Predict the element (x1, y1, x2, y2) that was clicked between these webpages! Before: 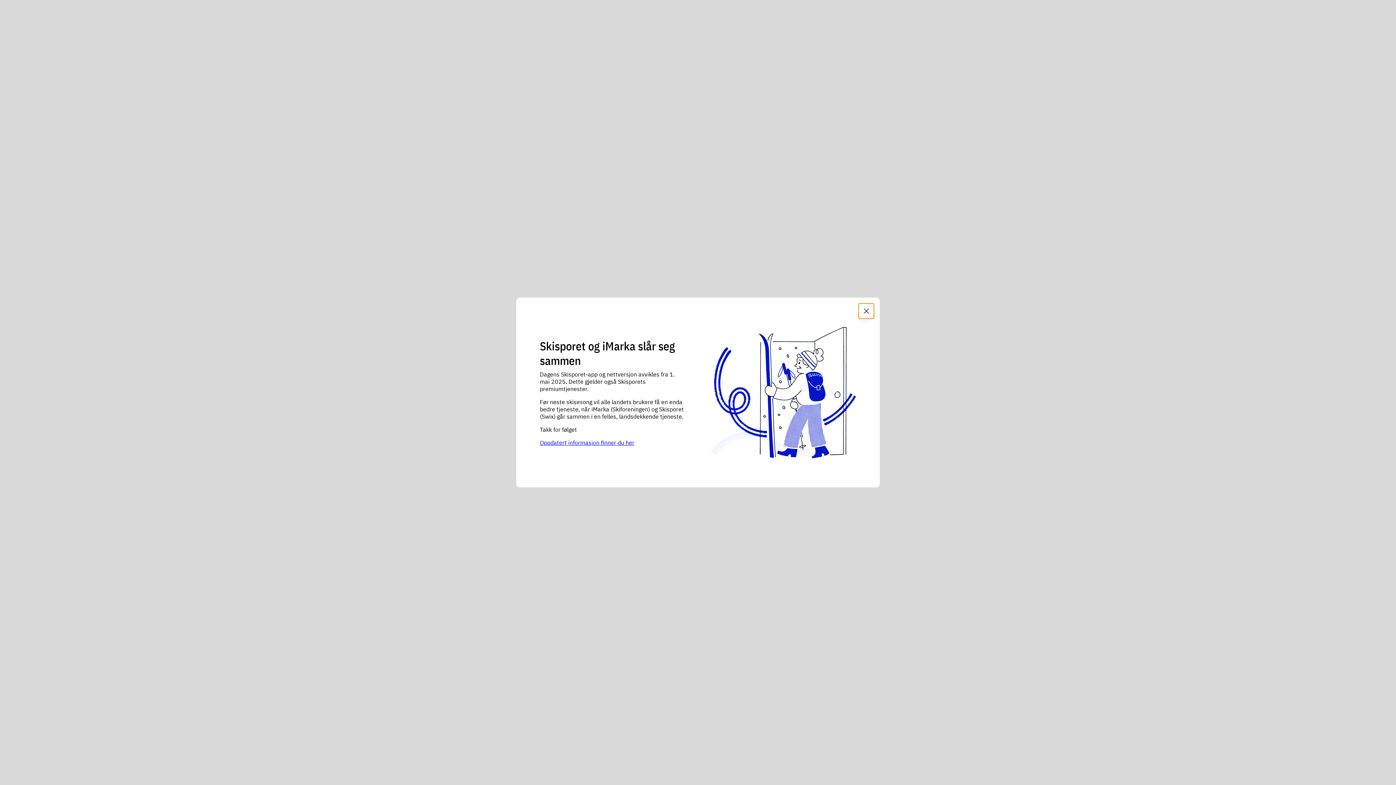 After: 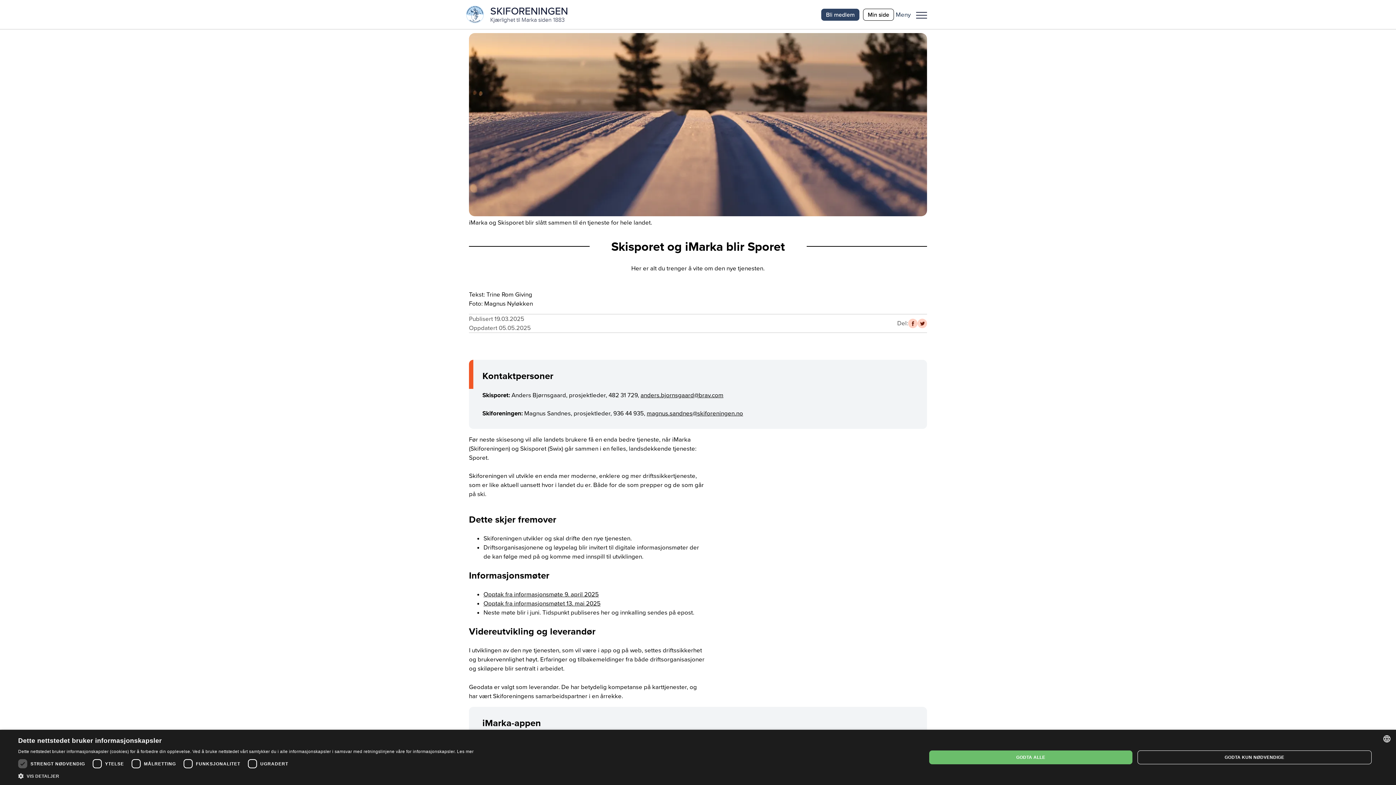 Action: label: Oppdatert informasjon finner du her bbox: (540, 439, 634, 446)